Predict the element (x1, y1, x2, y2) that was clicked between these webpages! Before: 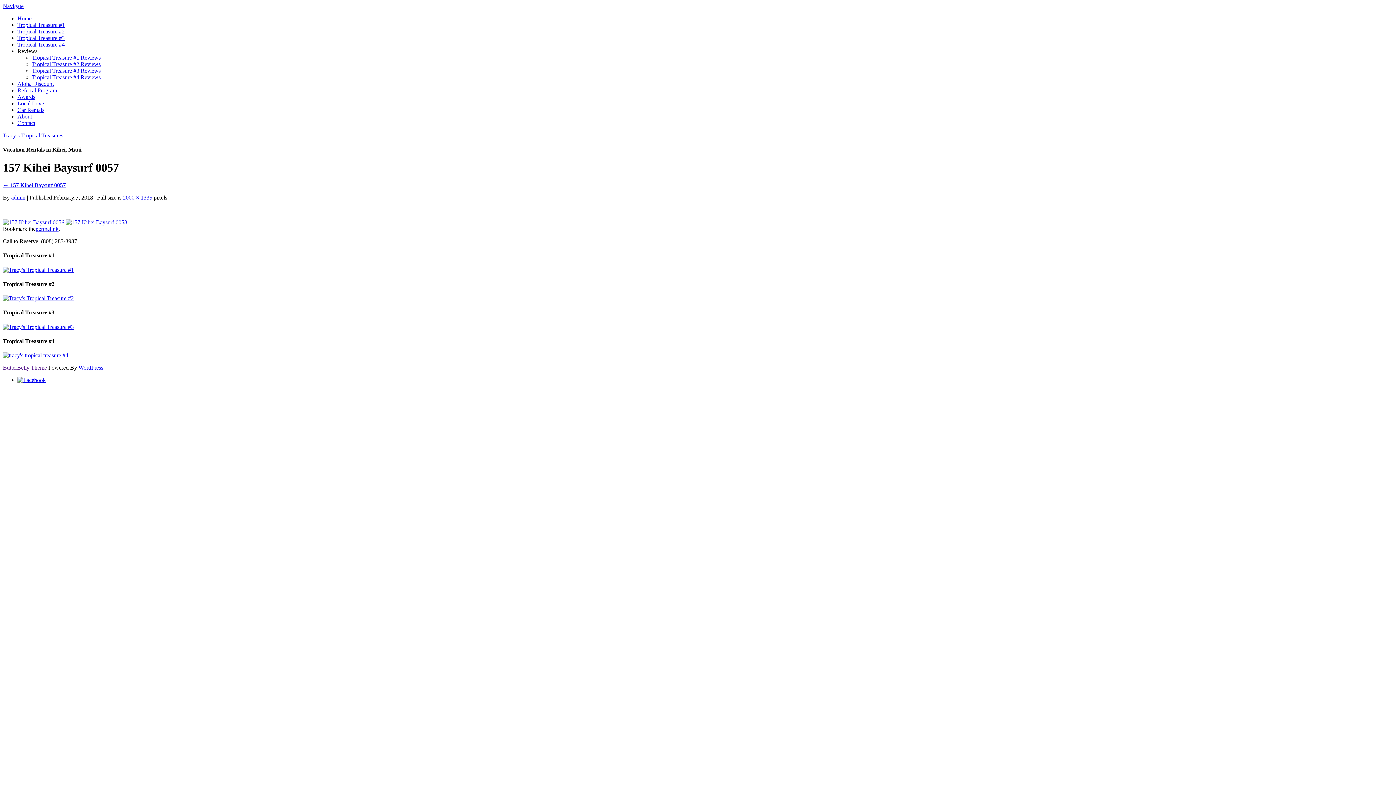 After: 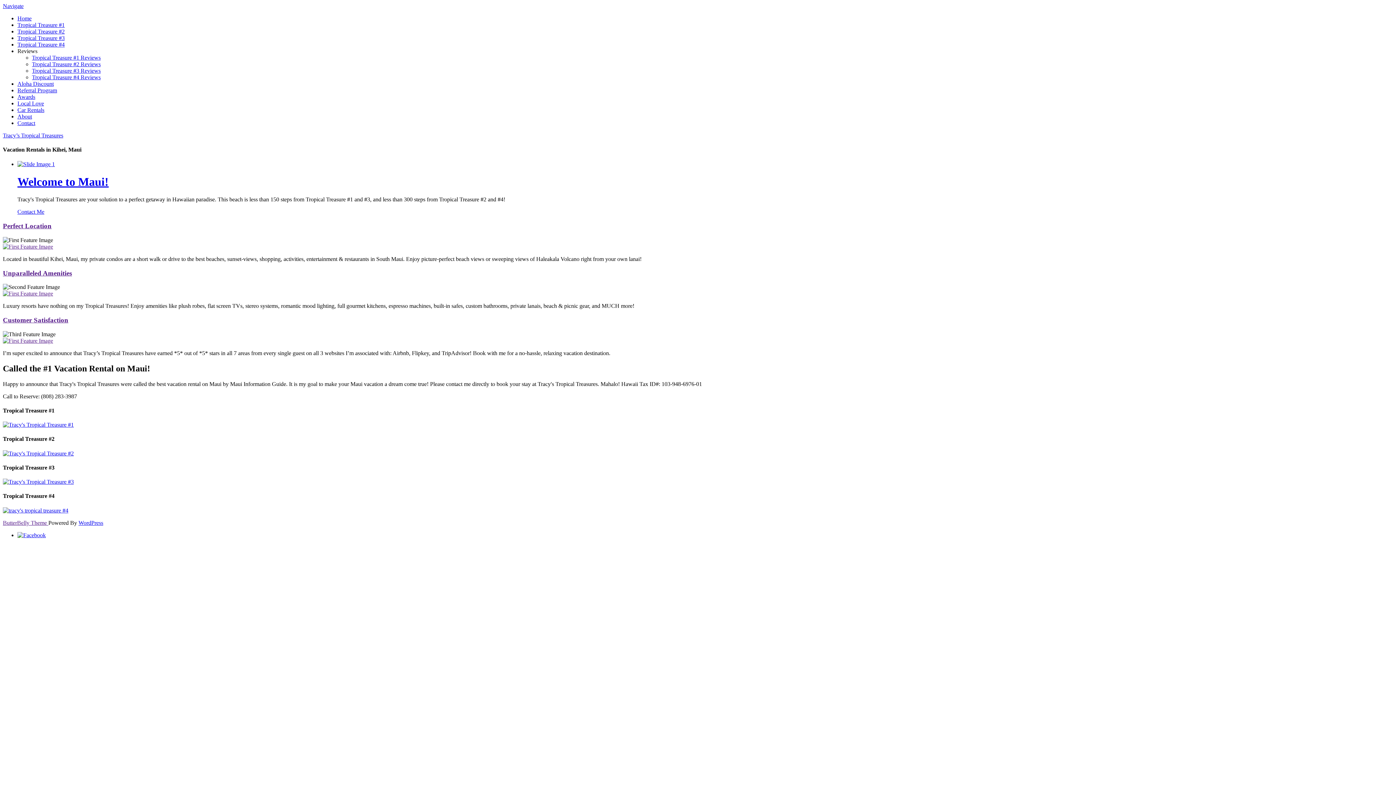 Action: label: Home bbox: (17, 15, 31, 21)